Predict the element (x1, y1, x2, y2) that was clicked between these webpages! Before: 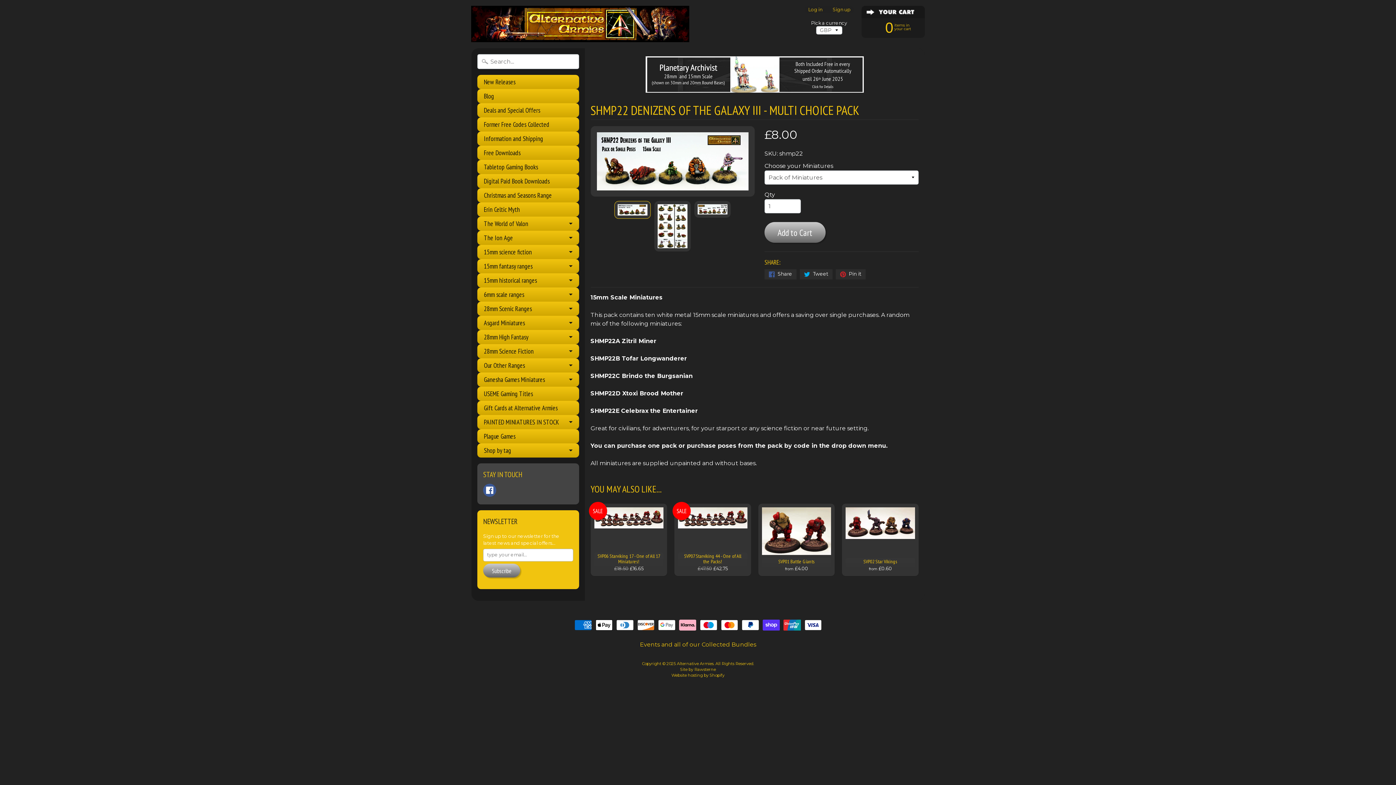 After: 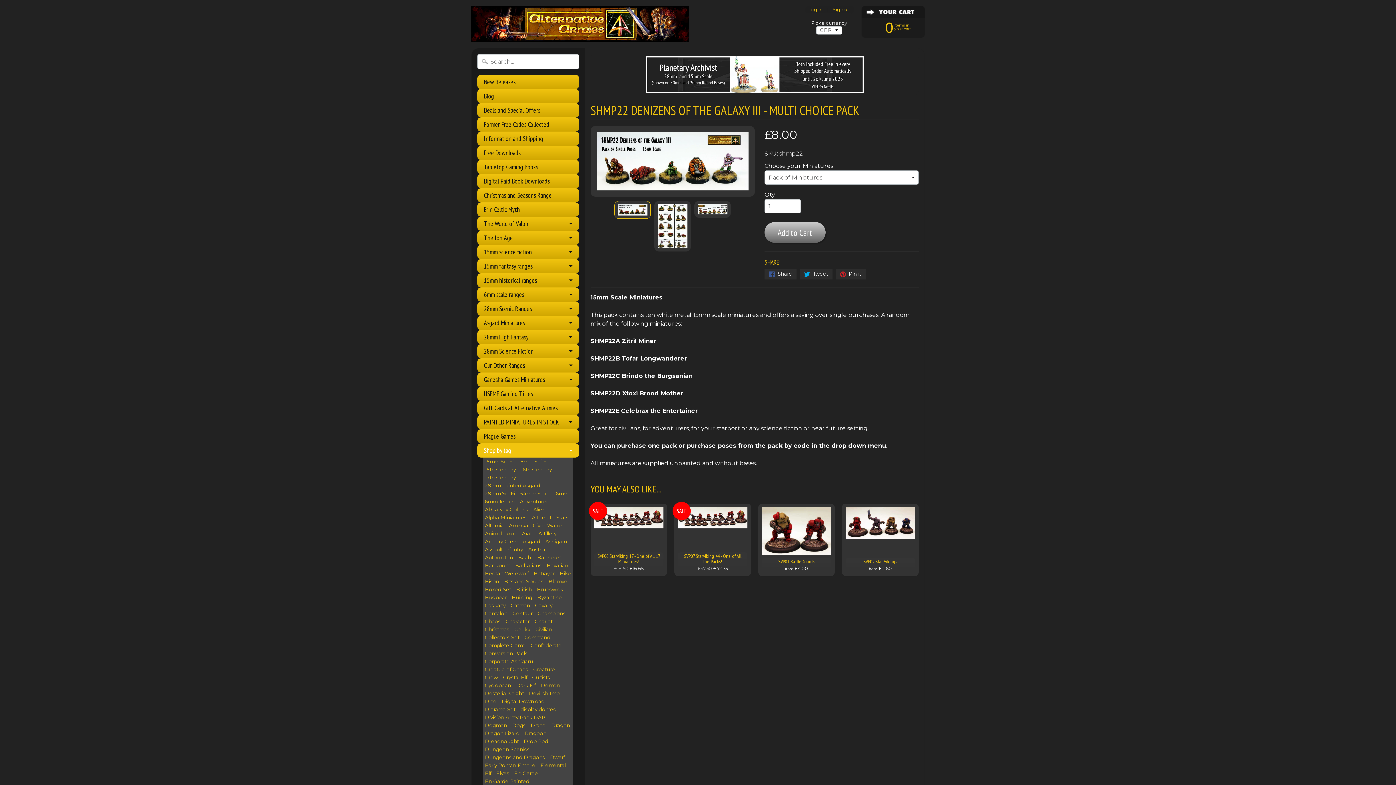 Action: bbox: (477, 443, 579, 457) label: Shop by tag